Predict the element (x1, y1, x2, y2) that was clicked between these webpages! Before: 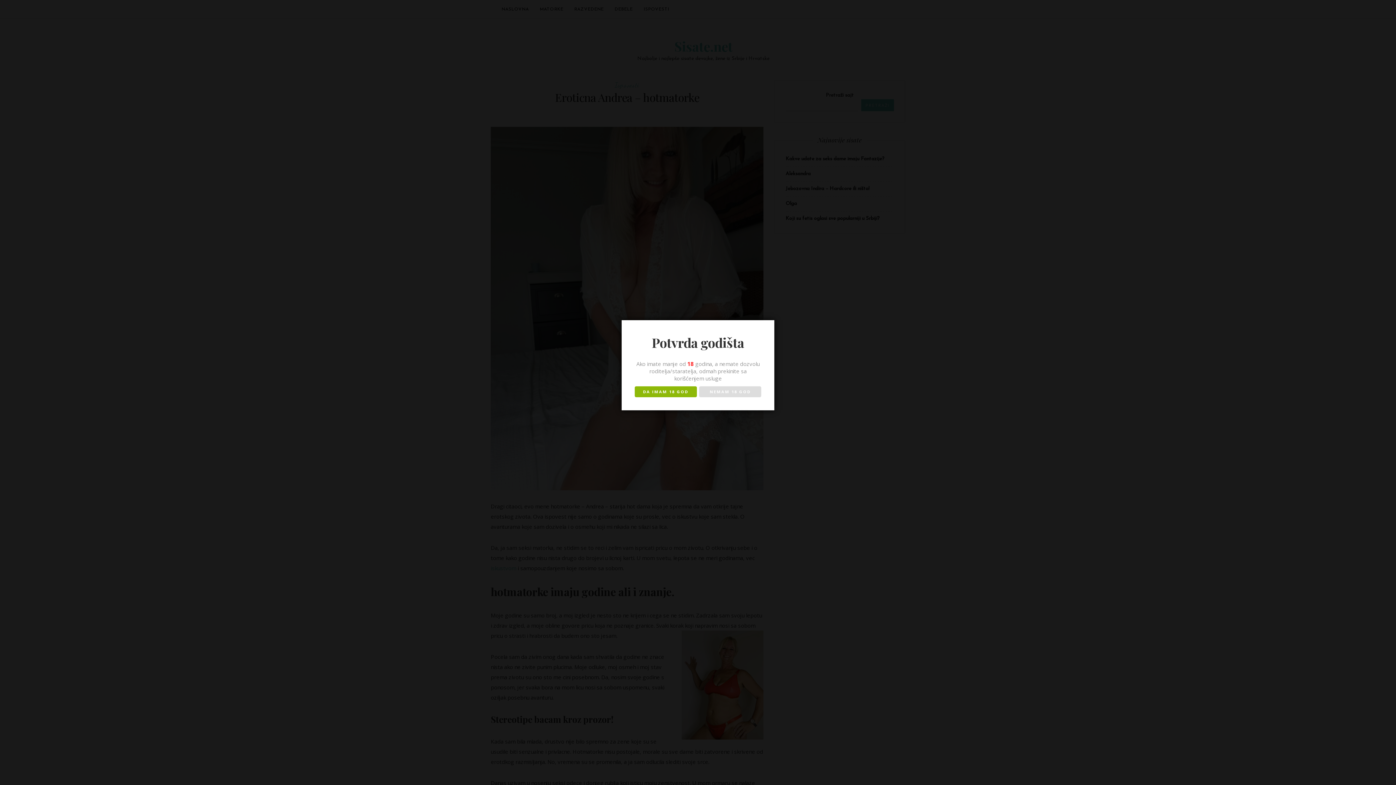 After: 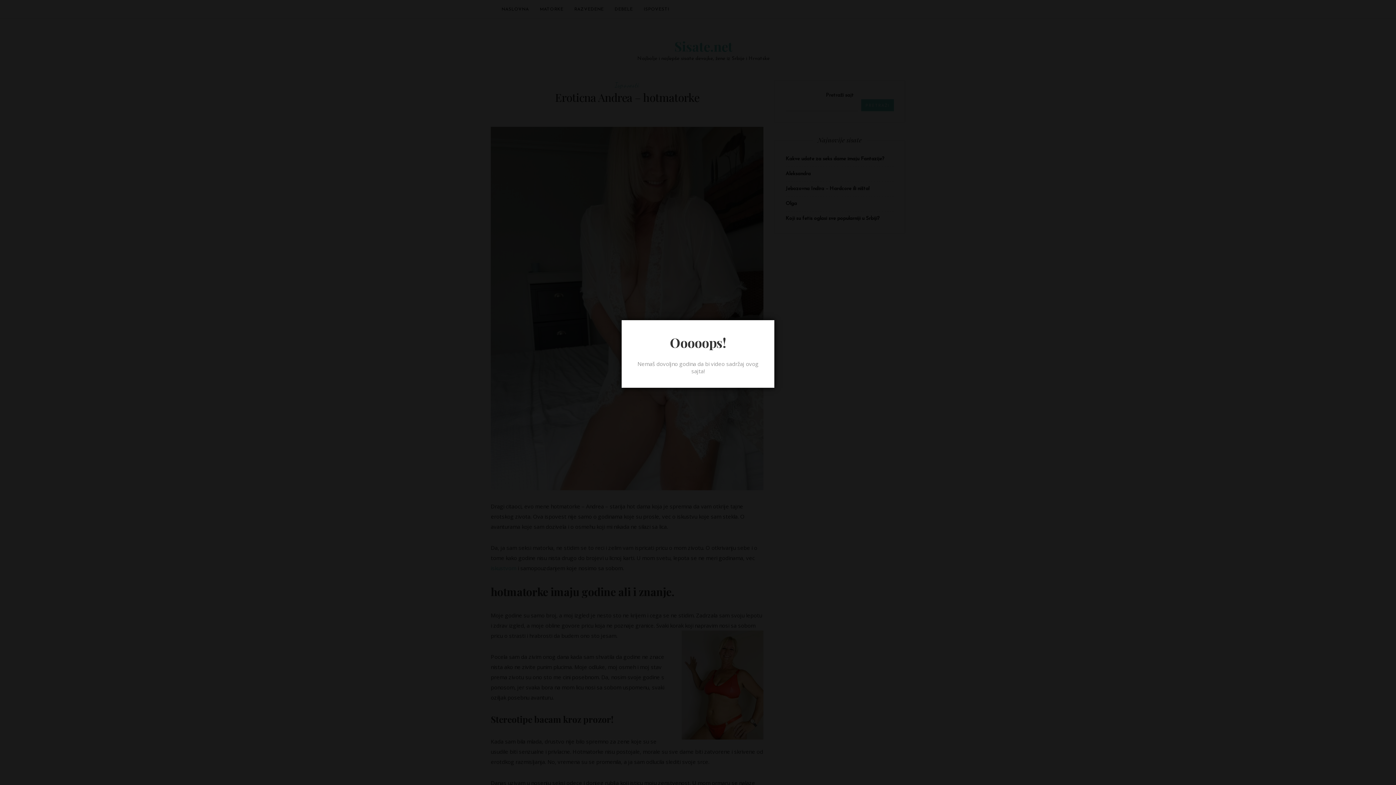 Action: bbox: (699, 386, 761, 397) label: NEMAM 18 GOD